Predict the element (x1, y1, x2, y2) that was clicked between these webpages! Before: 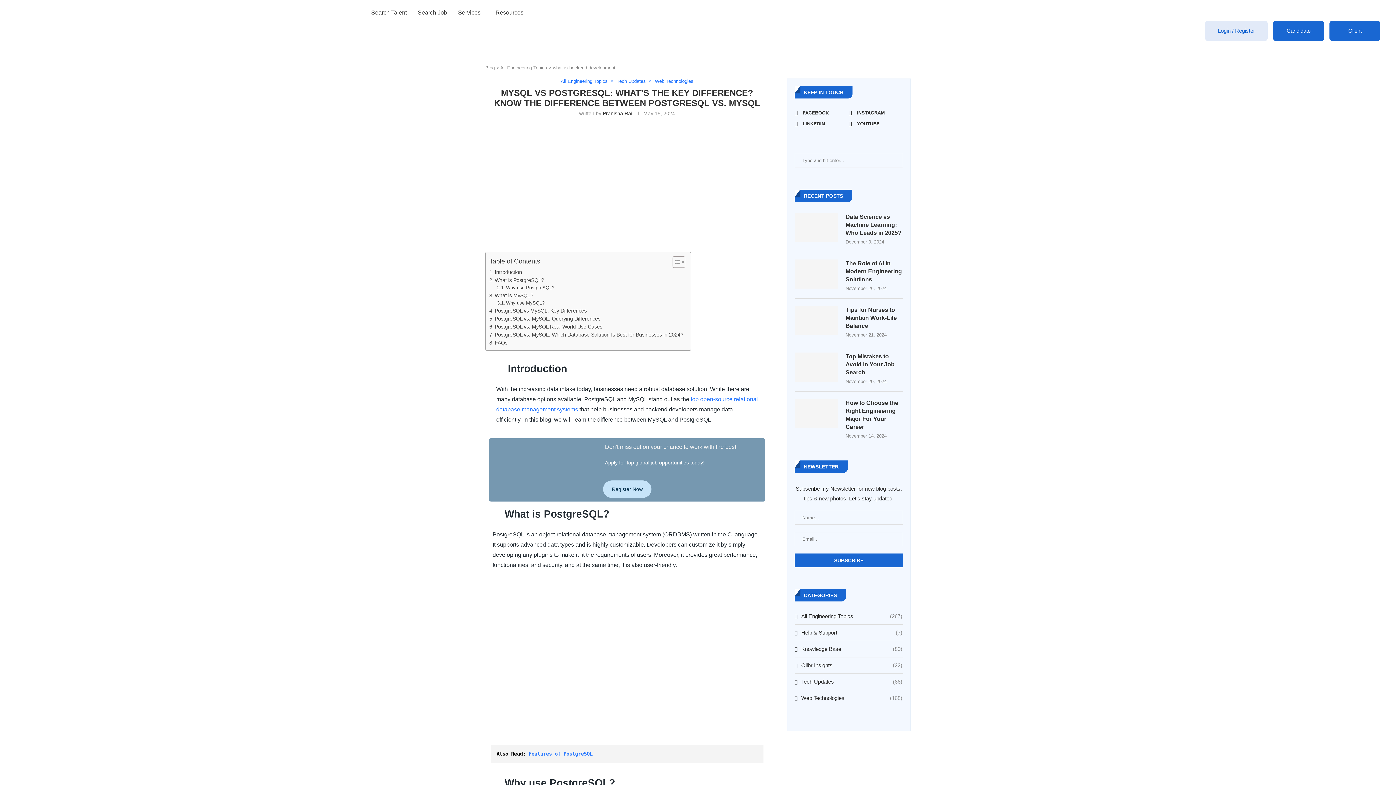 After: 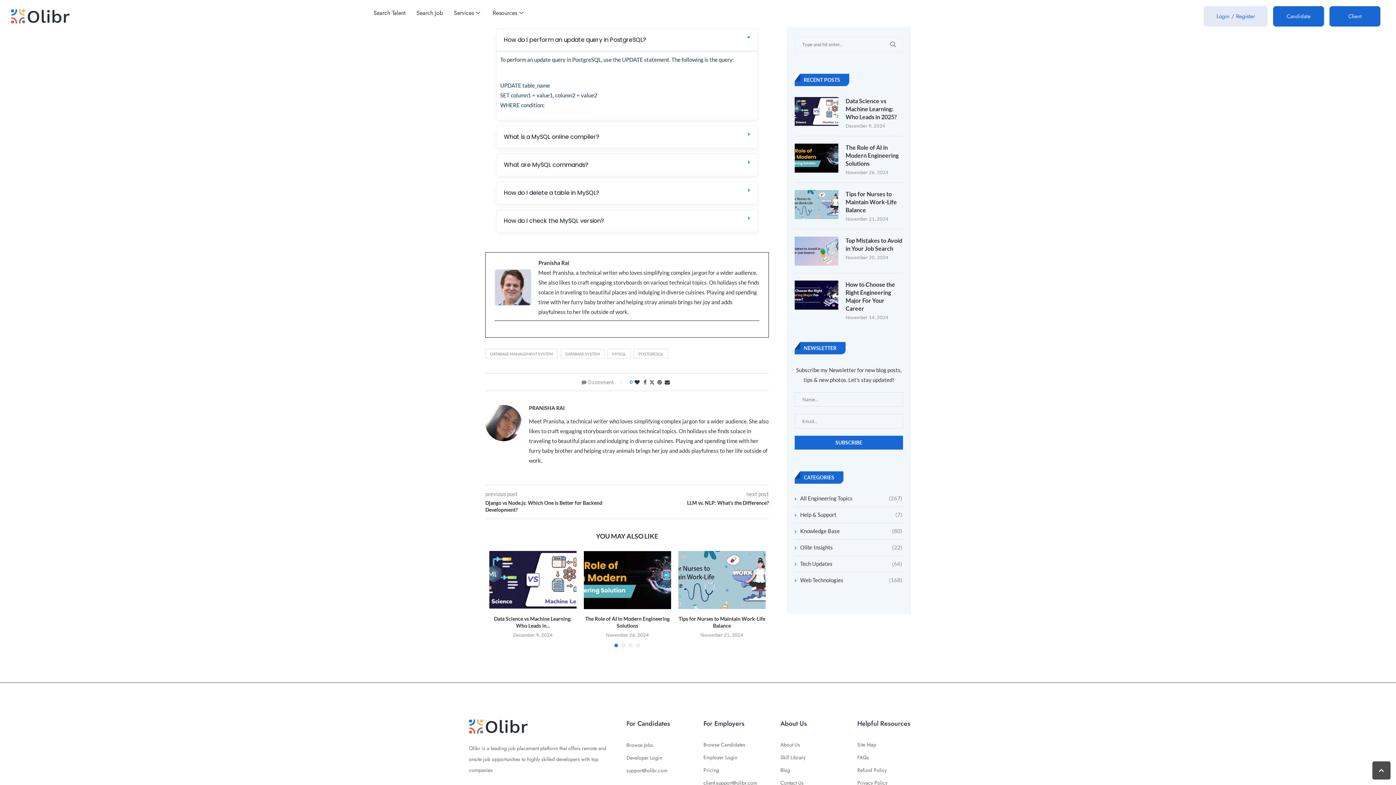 Action: label: FAQs bbox: (489, 339, 507, 347)